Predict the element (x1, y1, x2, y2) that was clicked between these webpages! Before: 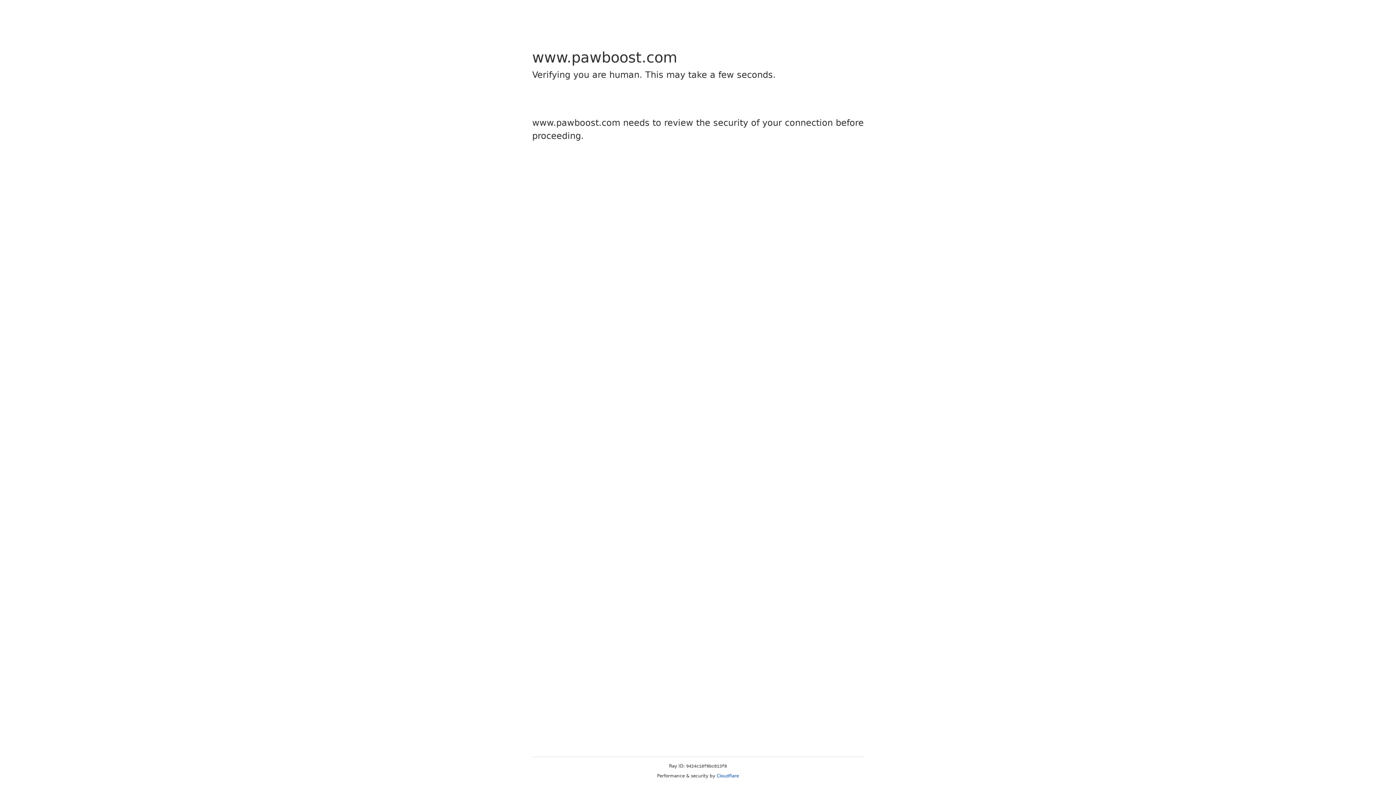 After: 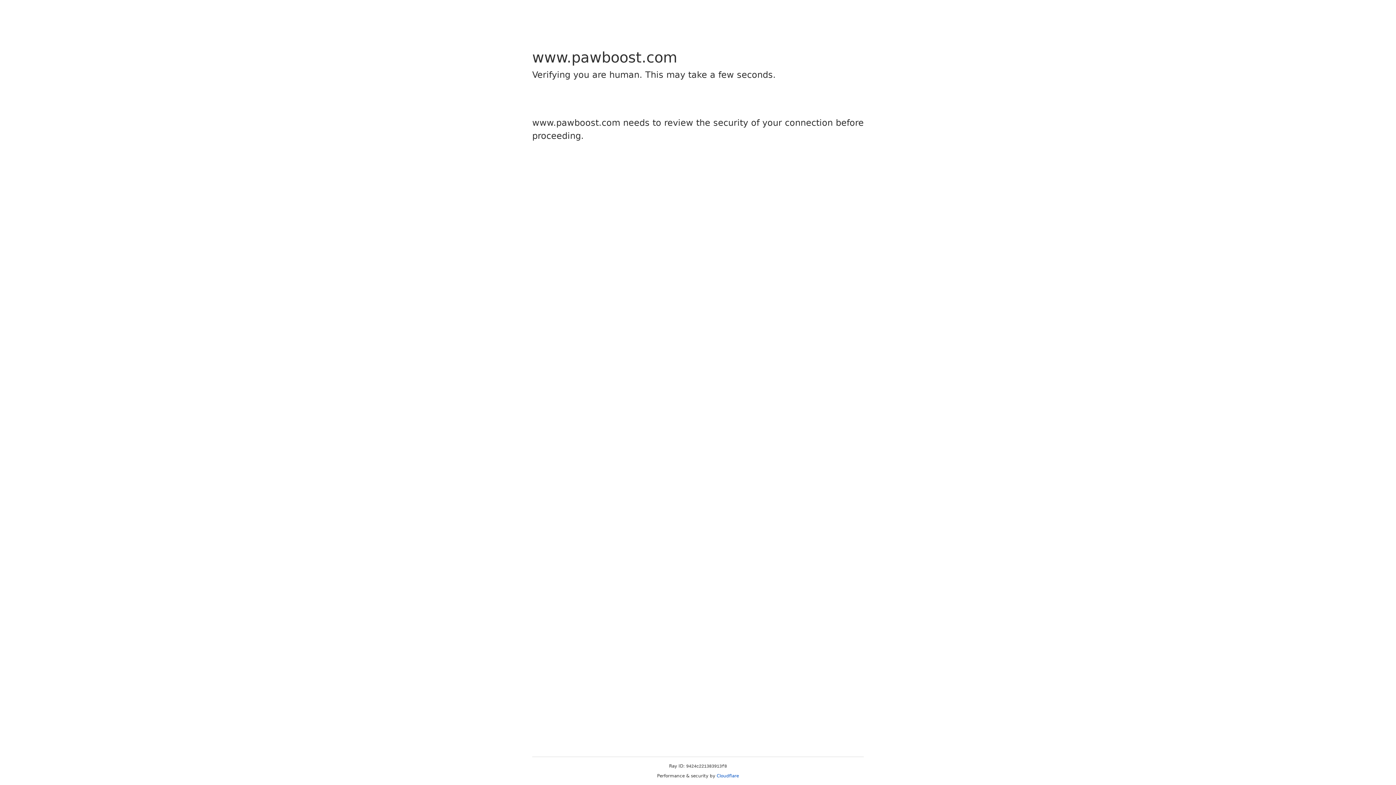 Action: bbox: (716, 773, 739, 778) label: Cloudflare